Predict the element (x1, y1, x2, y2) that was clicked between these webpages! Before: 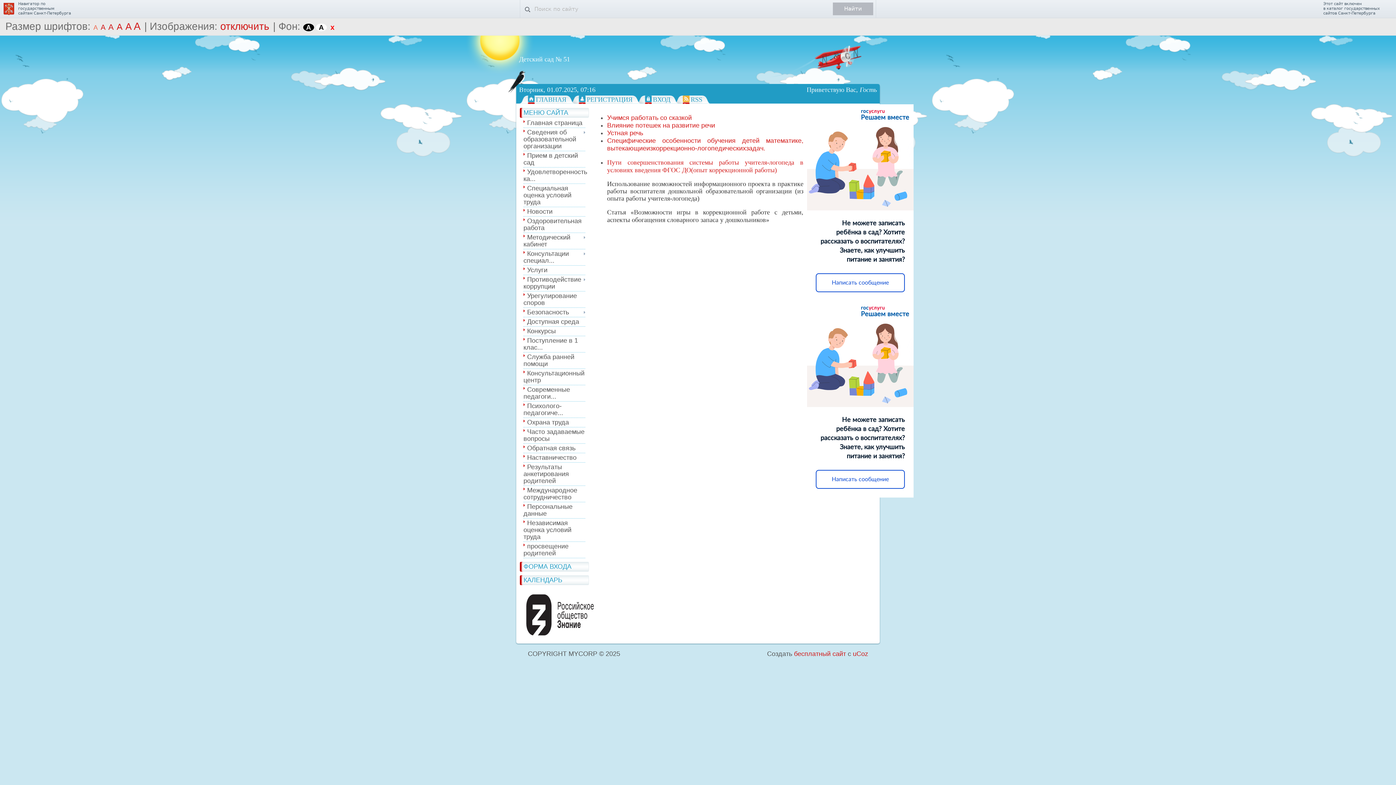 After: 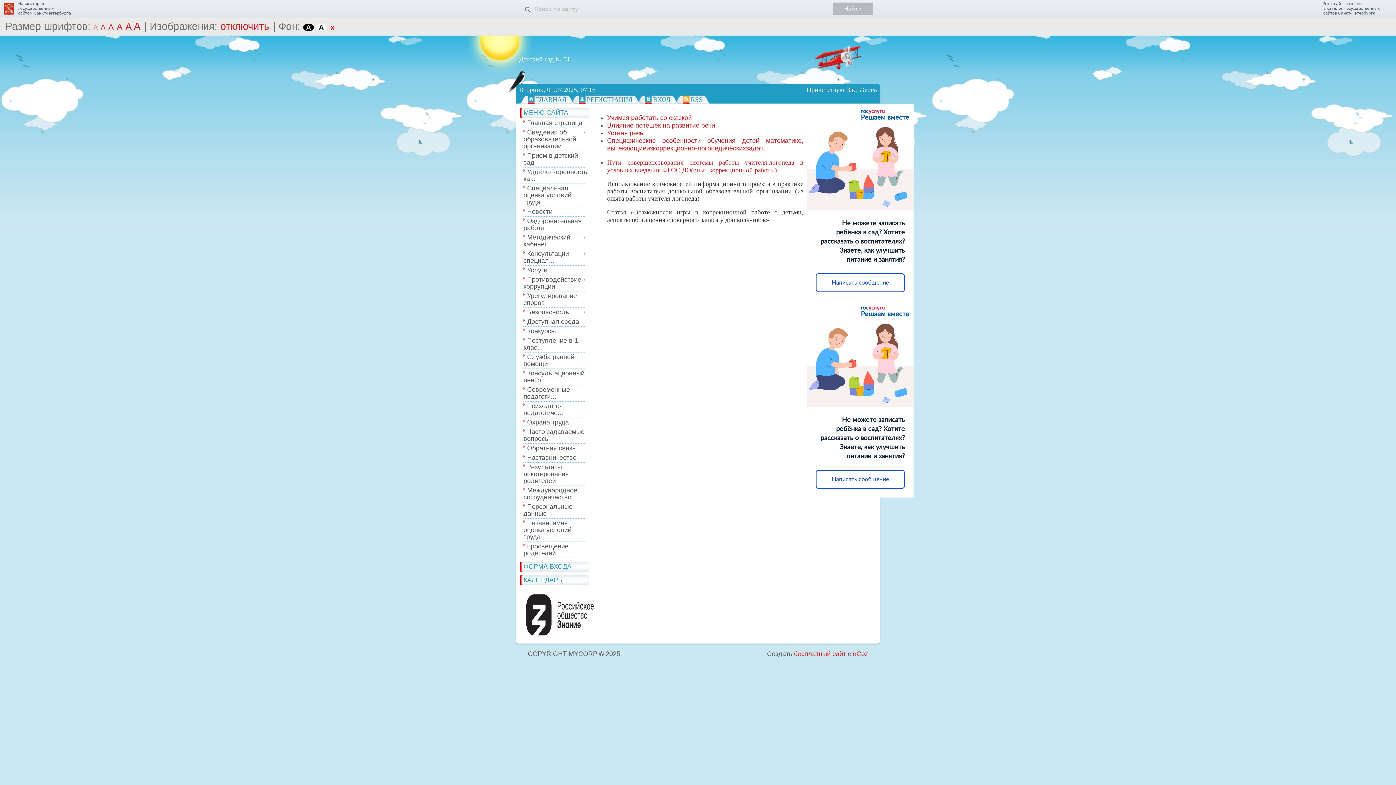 Action: bbox: (523, 636, 596, 643)